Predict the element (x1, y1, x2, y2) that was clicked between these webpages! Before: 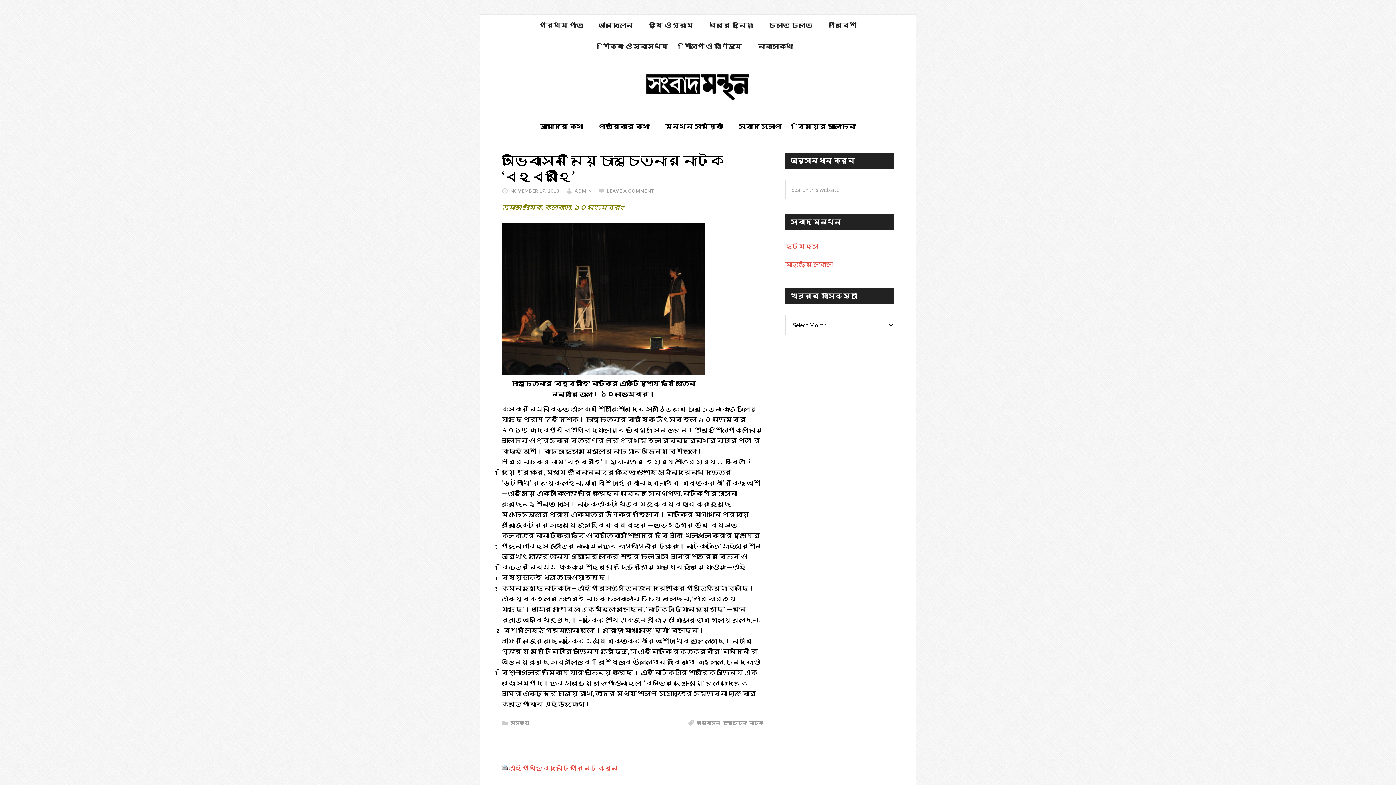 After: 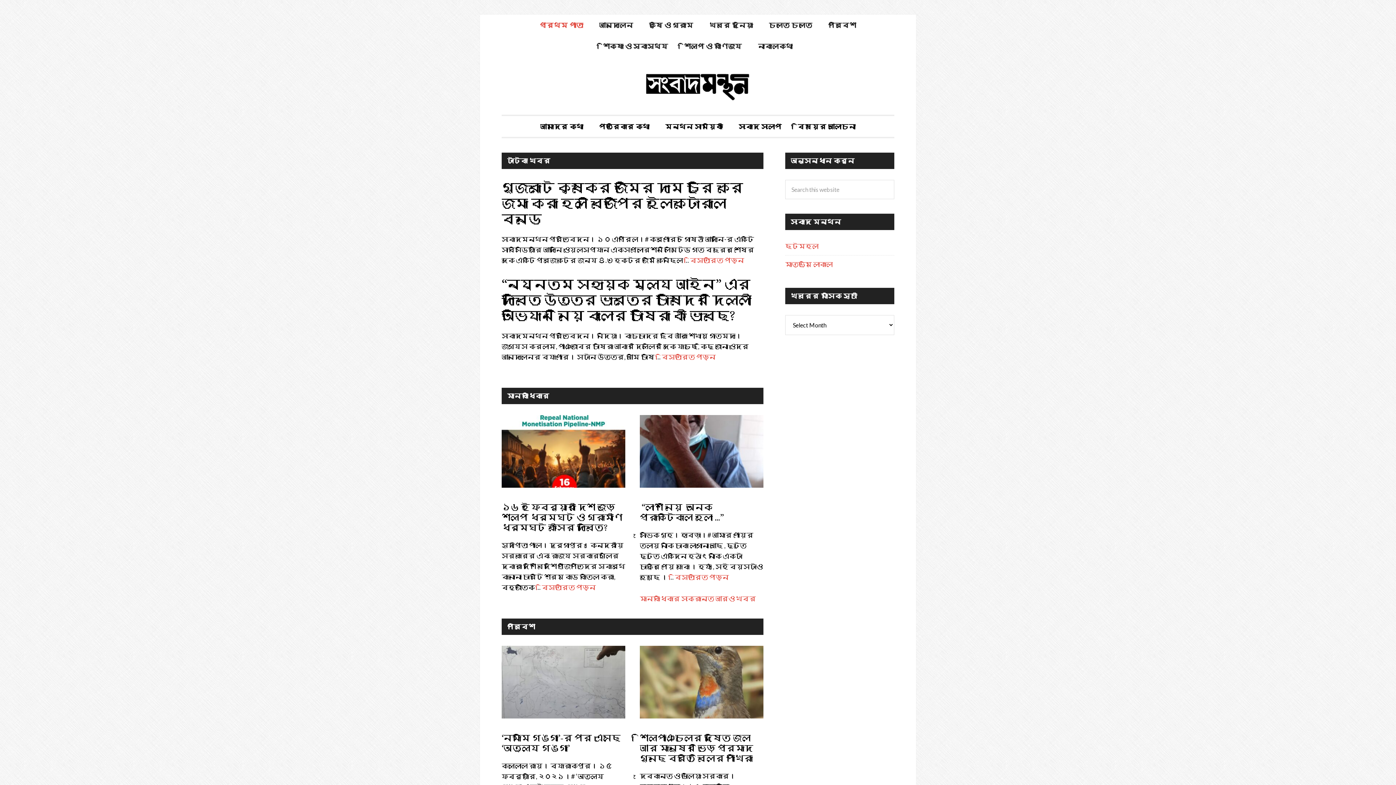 Action: bbox: (625, 71, 770, 100) label: সংবাদমন্থন